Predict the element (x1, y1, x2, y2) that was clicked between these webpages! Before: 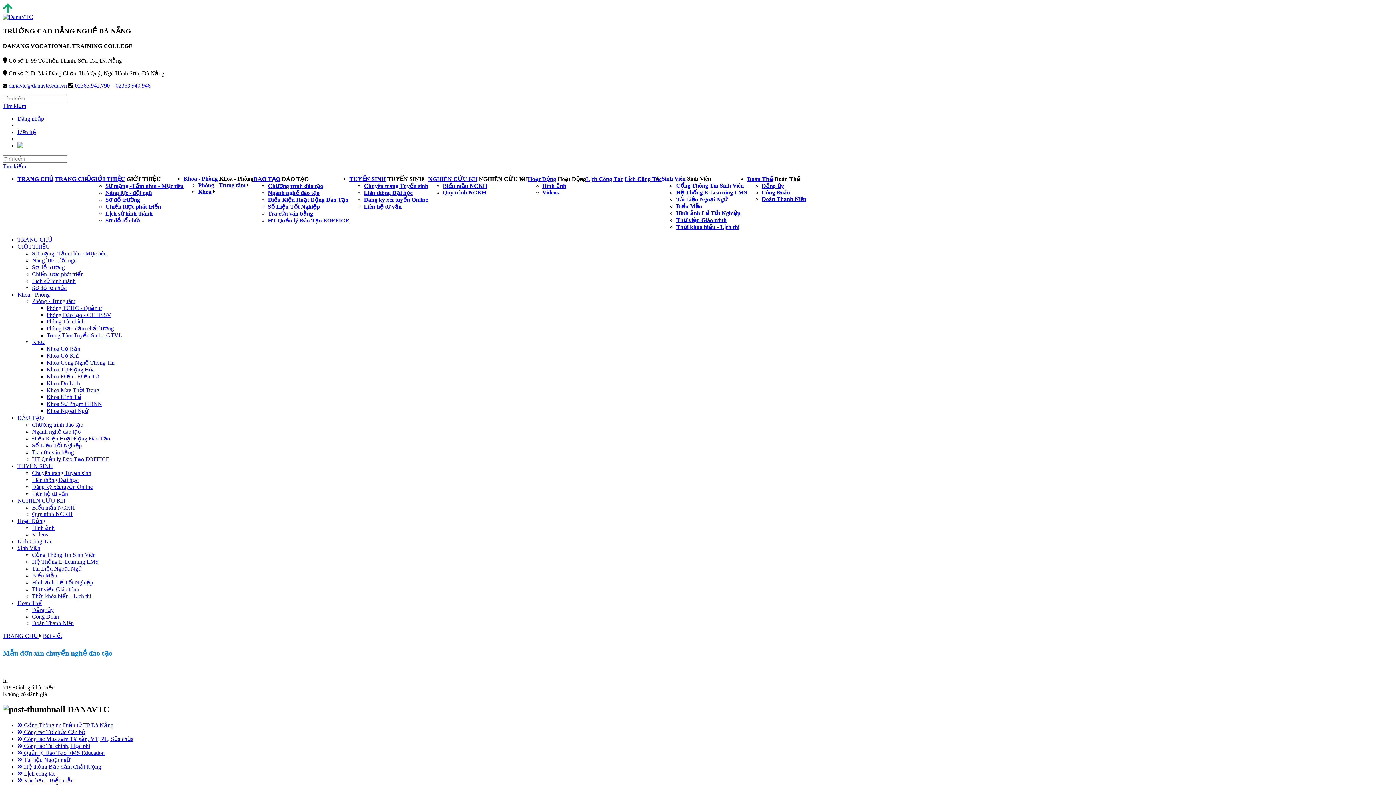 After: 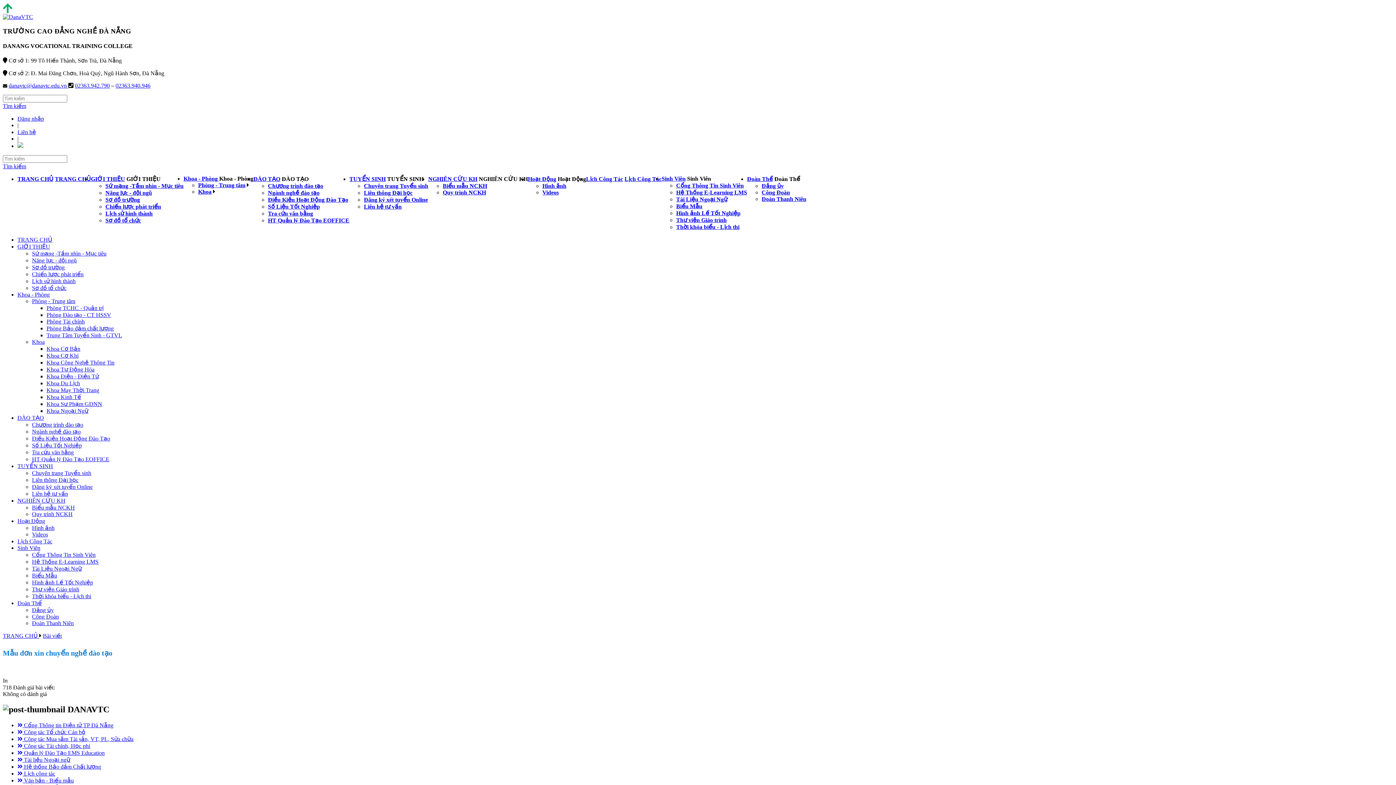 Action: label: TUYỂN SINH bbox: (349, 176, 385, 182)